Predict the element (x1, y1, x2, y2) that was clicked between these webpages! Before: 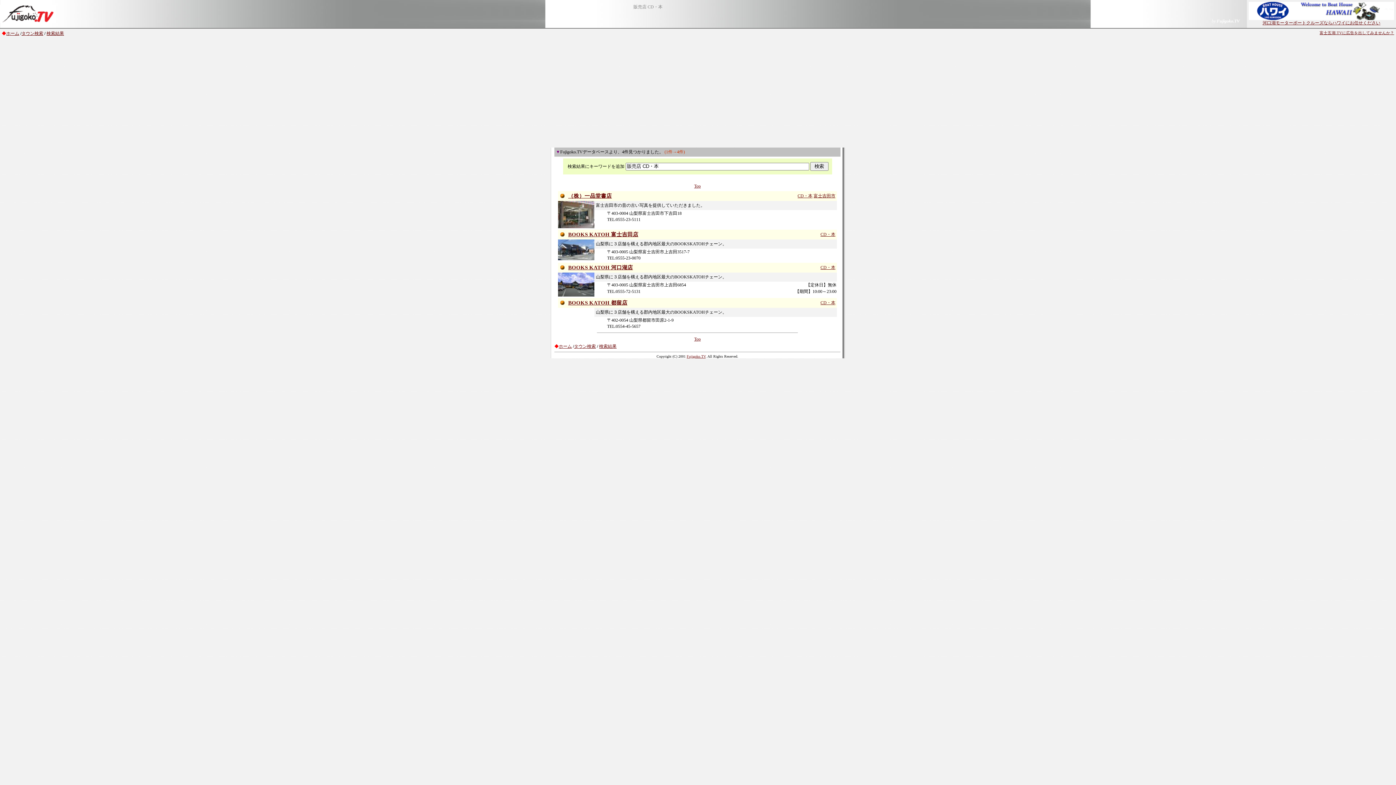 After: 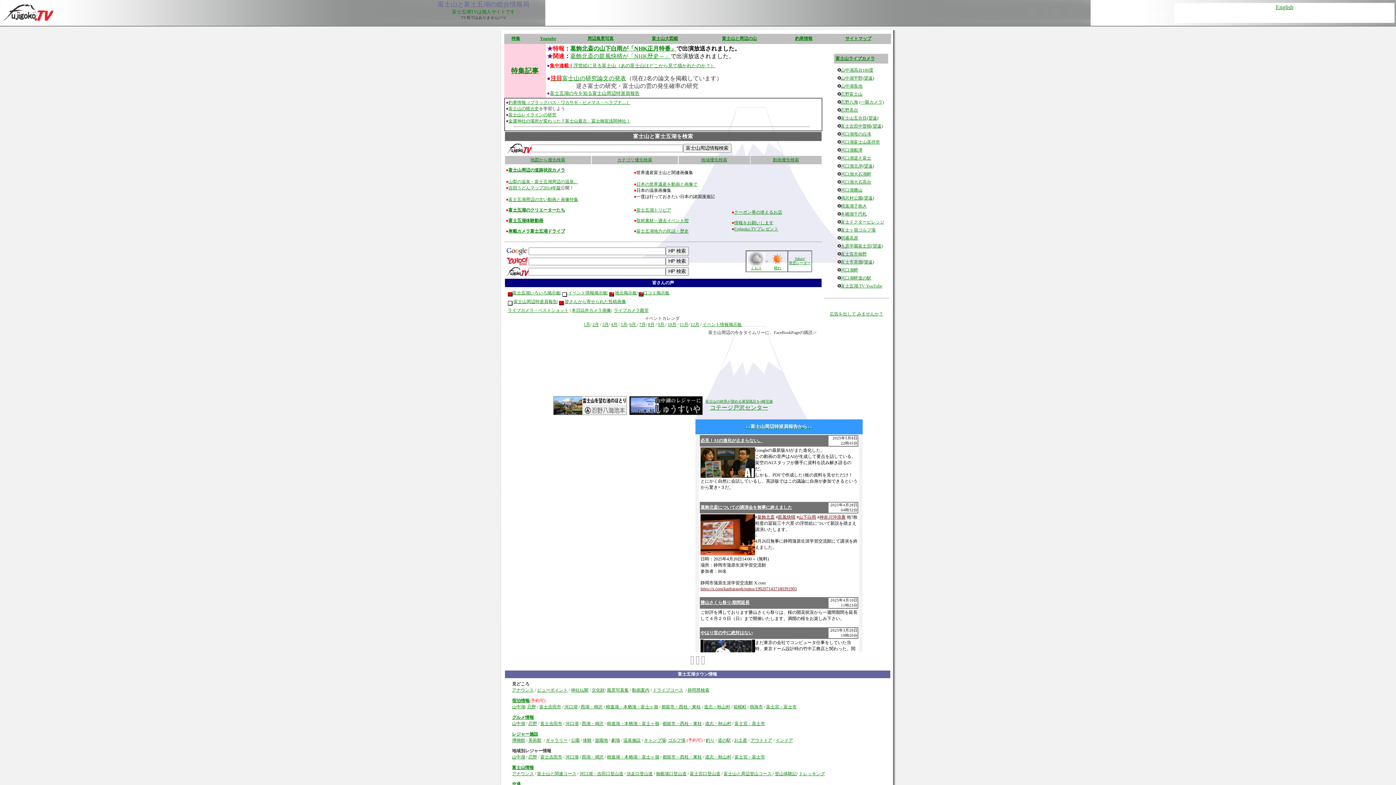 Action: label: Fujigoko.TV bbox: (686, 354, 705, 358)